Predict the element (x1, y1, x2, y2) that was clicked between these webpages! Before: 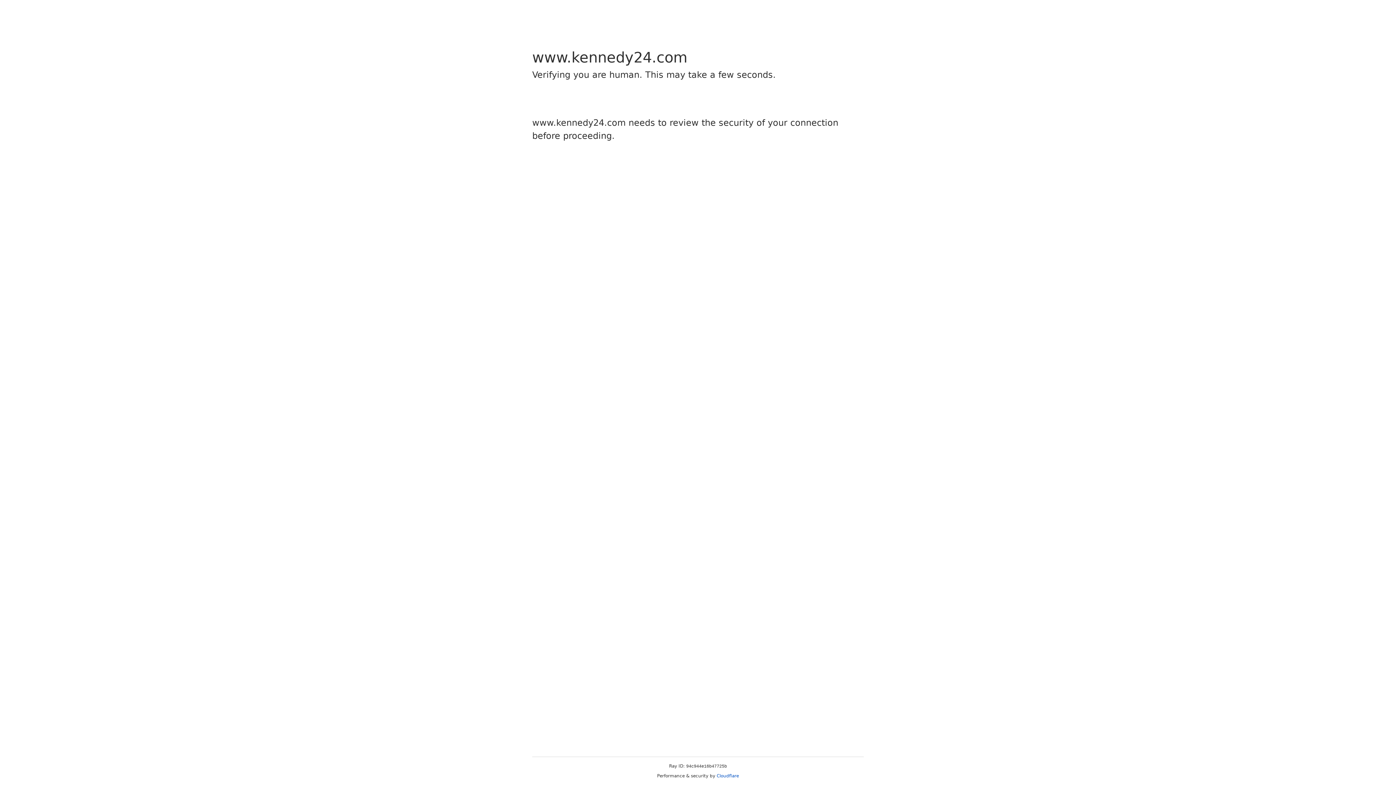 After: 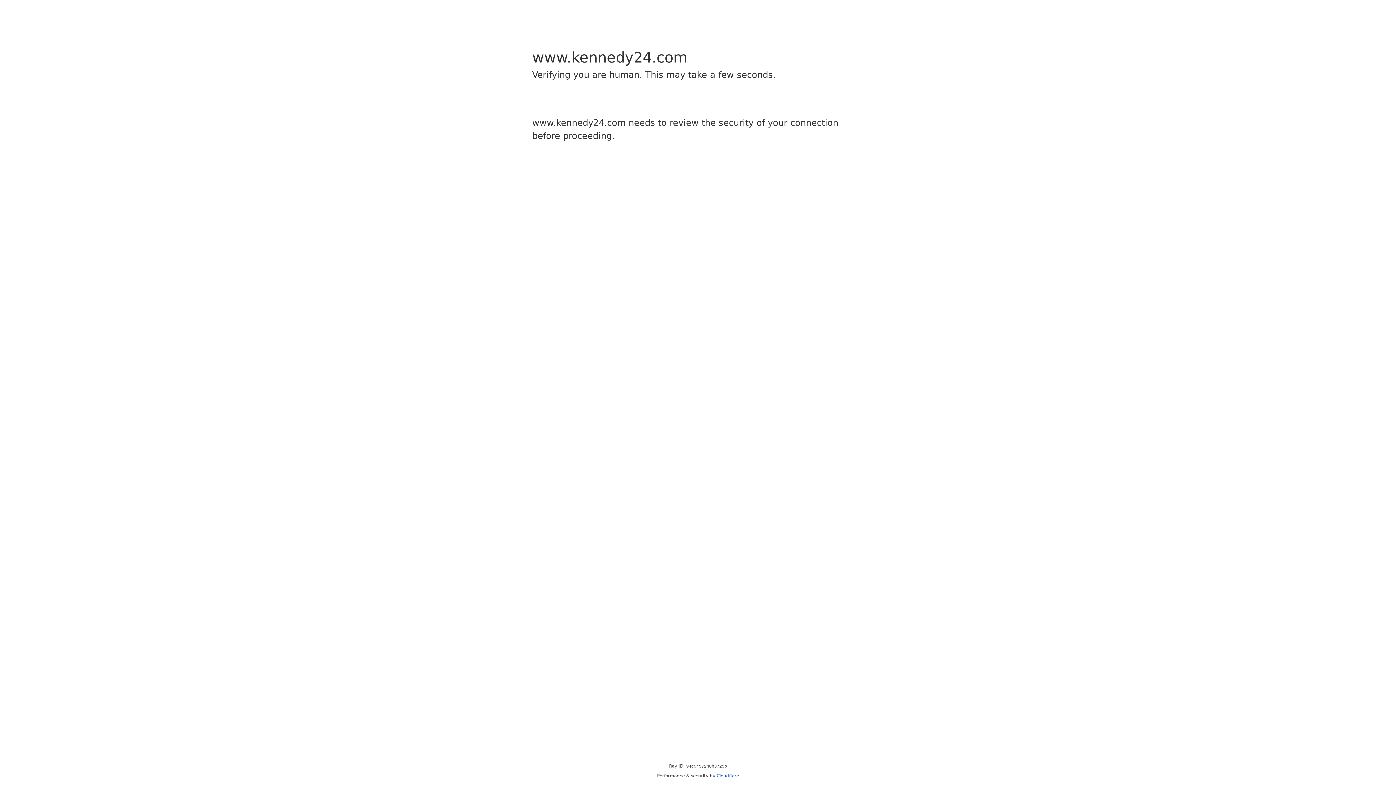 Action: label: Cloudflare bbox: (716, 773, 739, 778)